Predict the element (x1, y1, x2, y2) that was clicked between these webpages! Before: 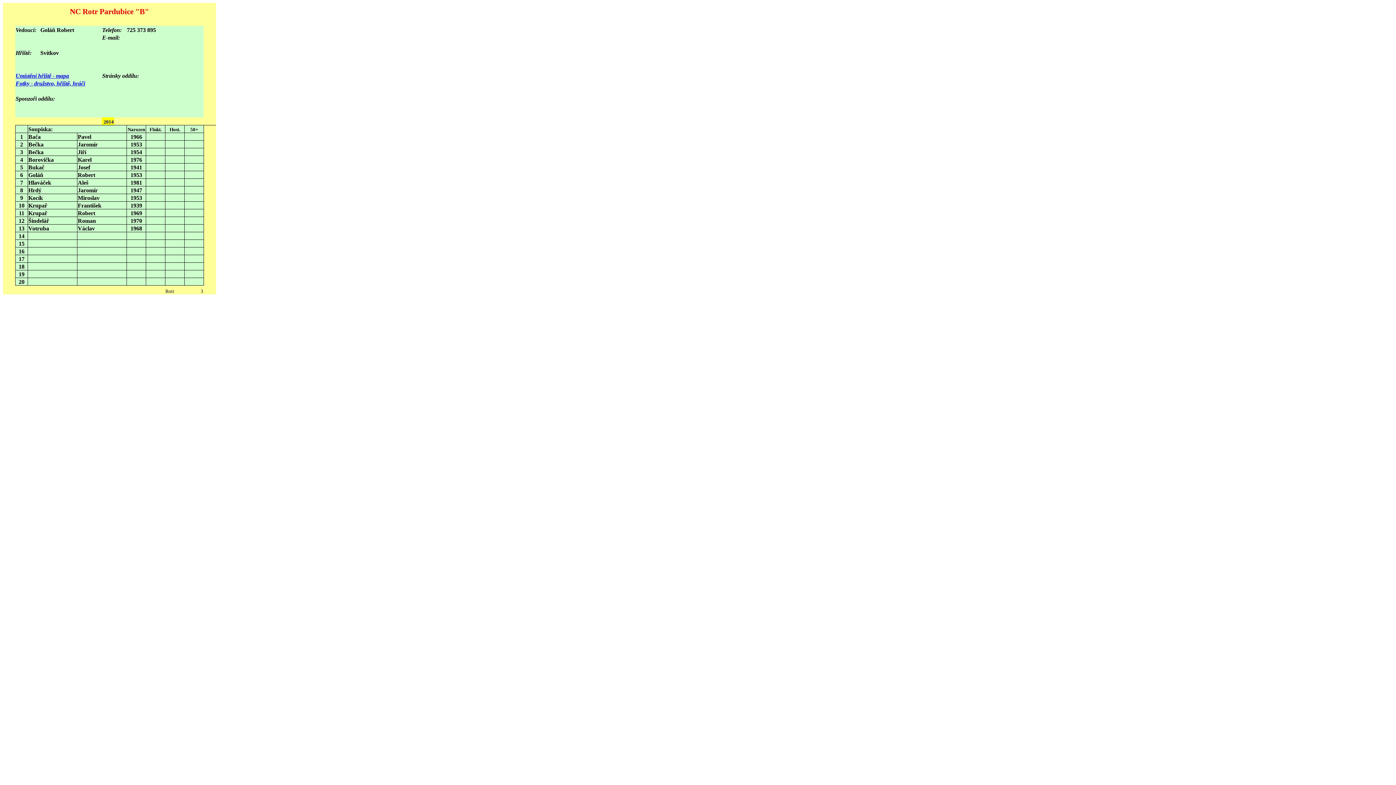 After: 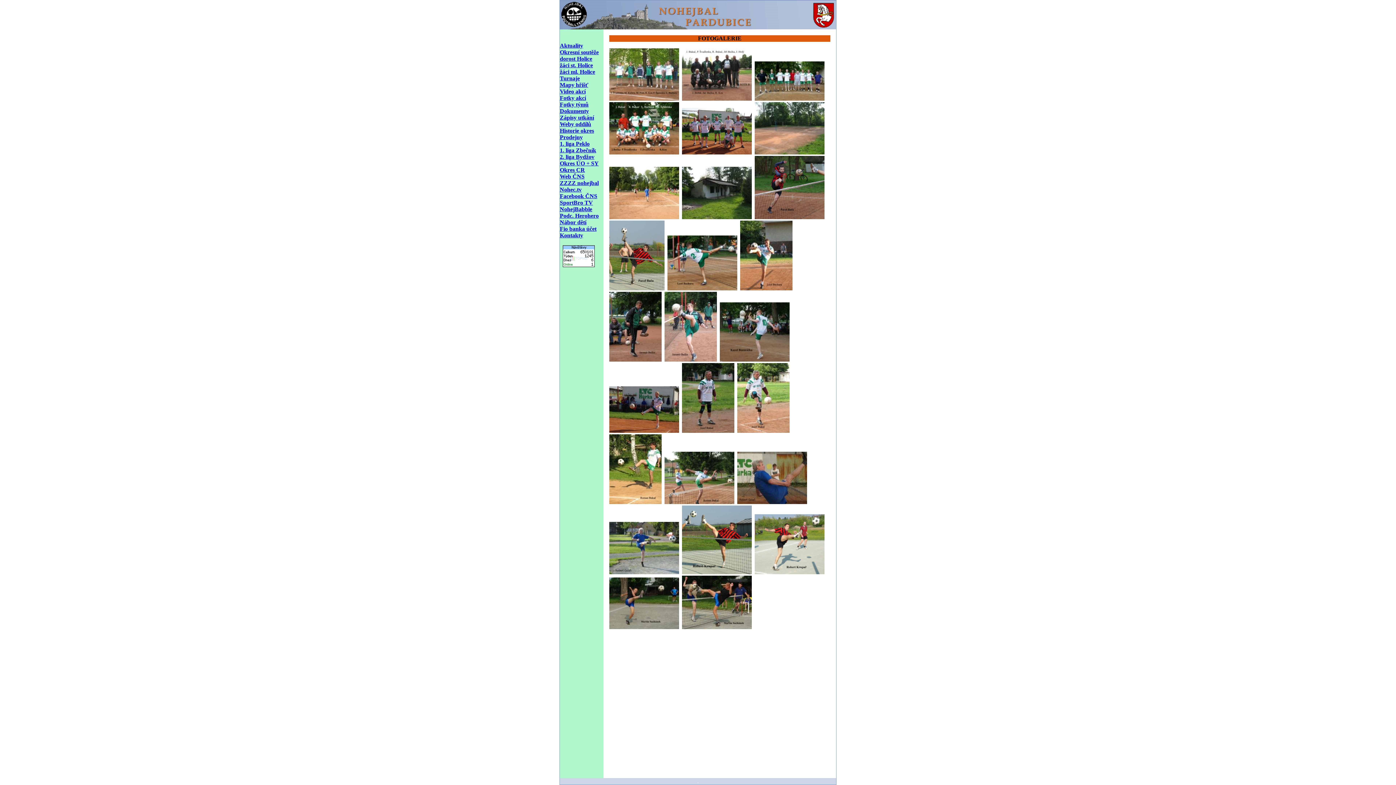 Action: label: Fotky - družstvo, hřiště, hráči bbox: (15, 80, 85, 86)